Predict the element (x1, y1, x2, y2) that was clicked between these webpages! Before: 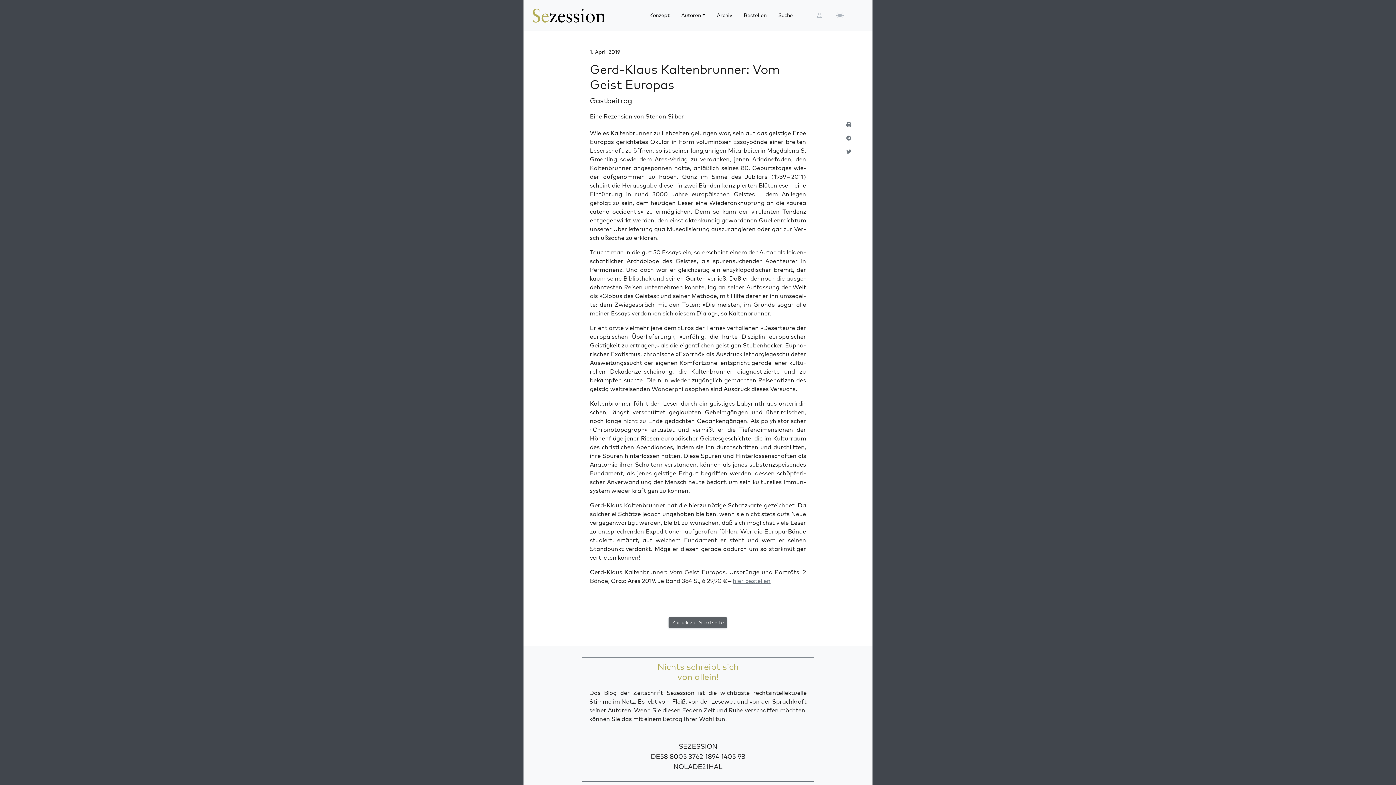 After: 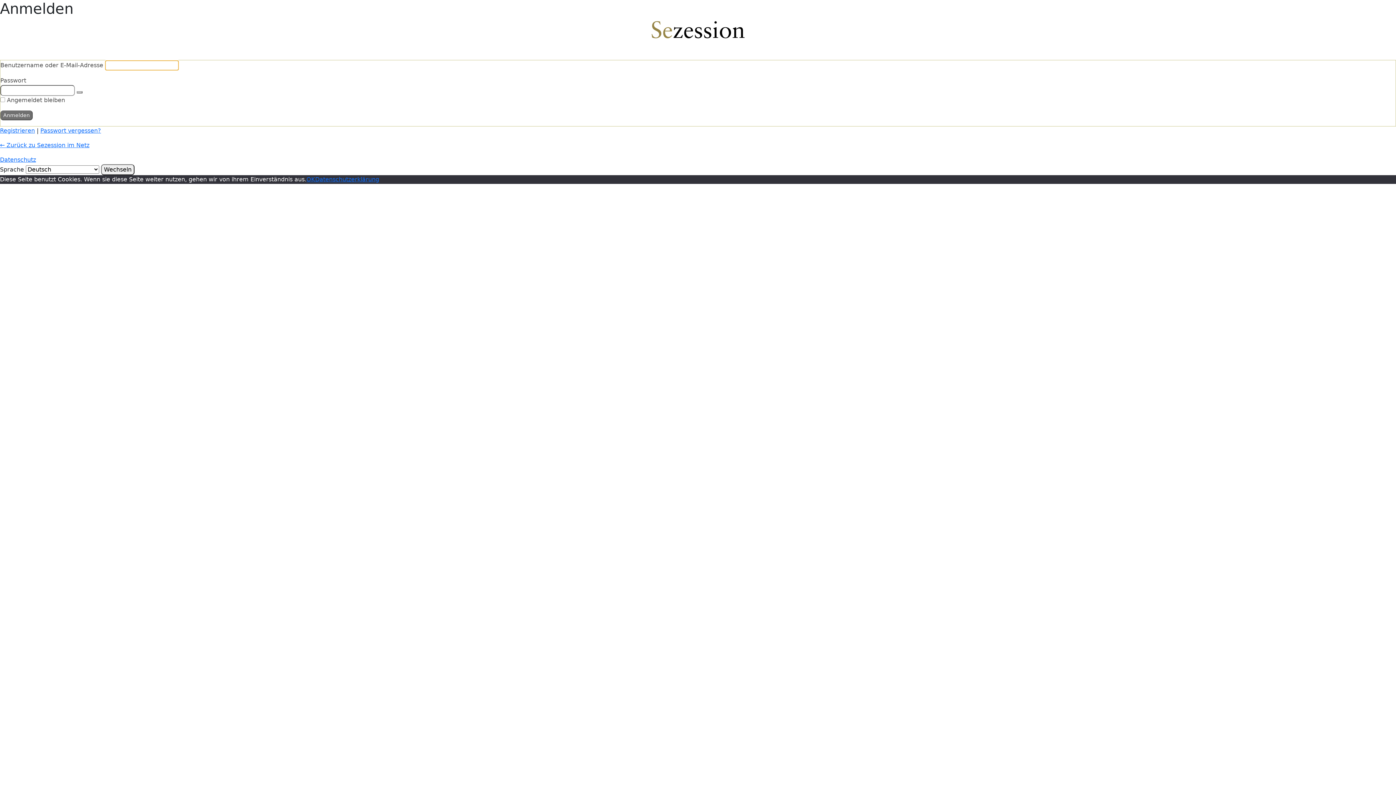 Action: bbox: (817, 11, 821, 19)